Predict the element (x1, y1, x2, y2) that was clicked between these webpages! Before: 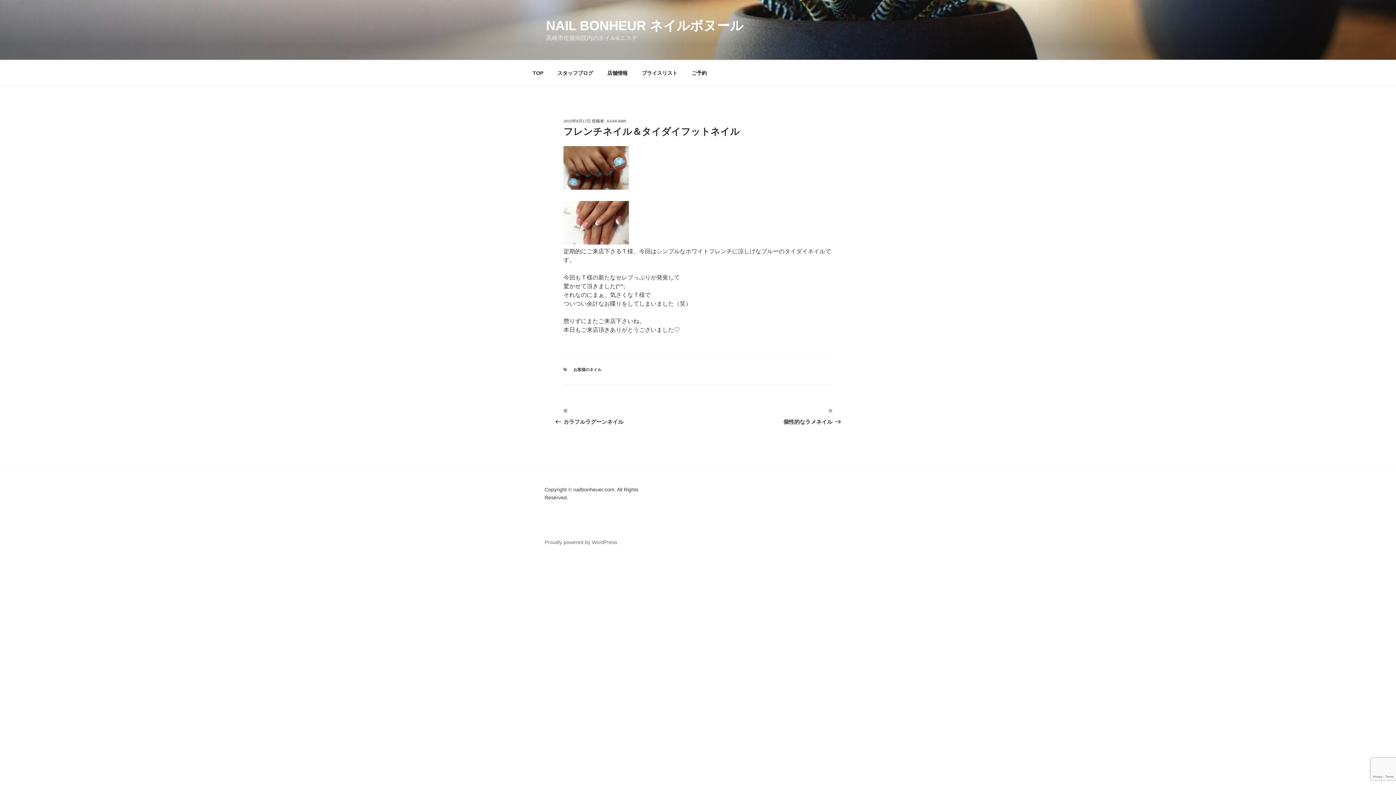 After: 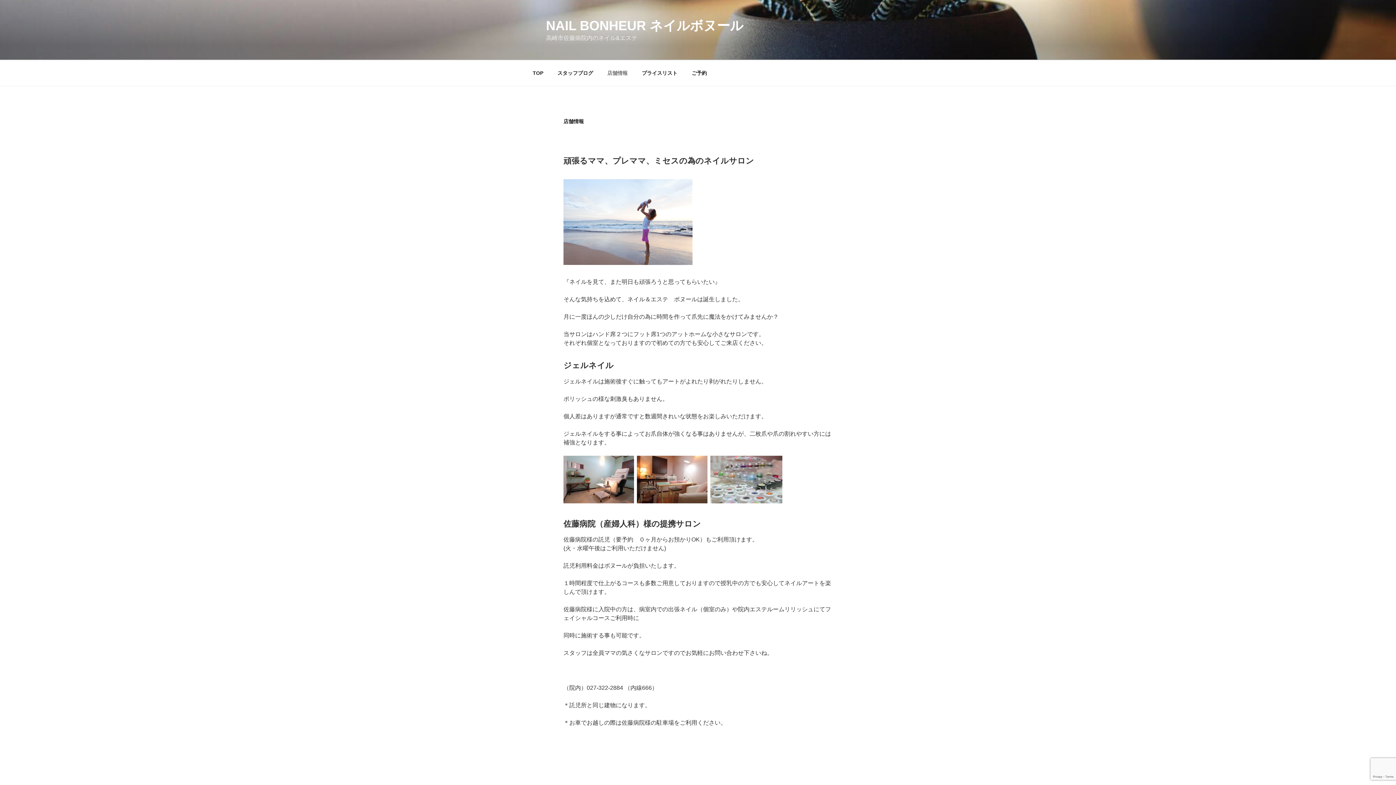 Action: bbox: (601, 64, 634, 82) label: 店舗情報